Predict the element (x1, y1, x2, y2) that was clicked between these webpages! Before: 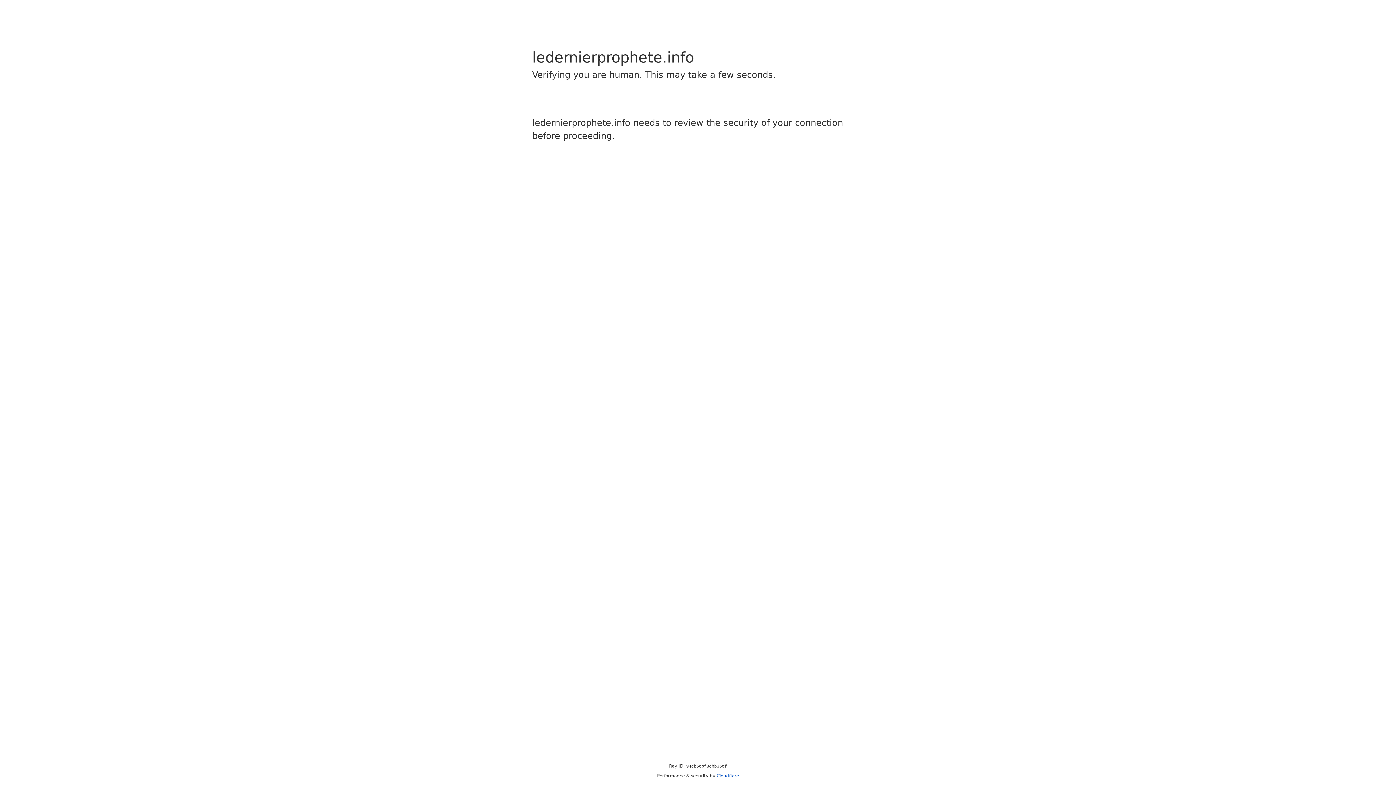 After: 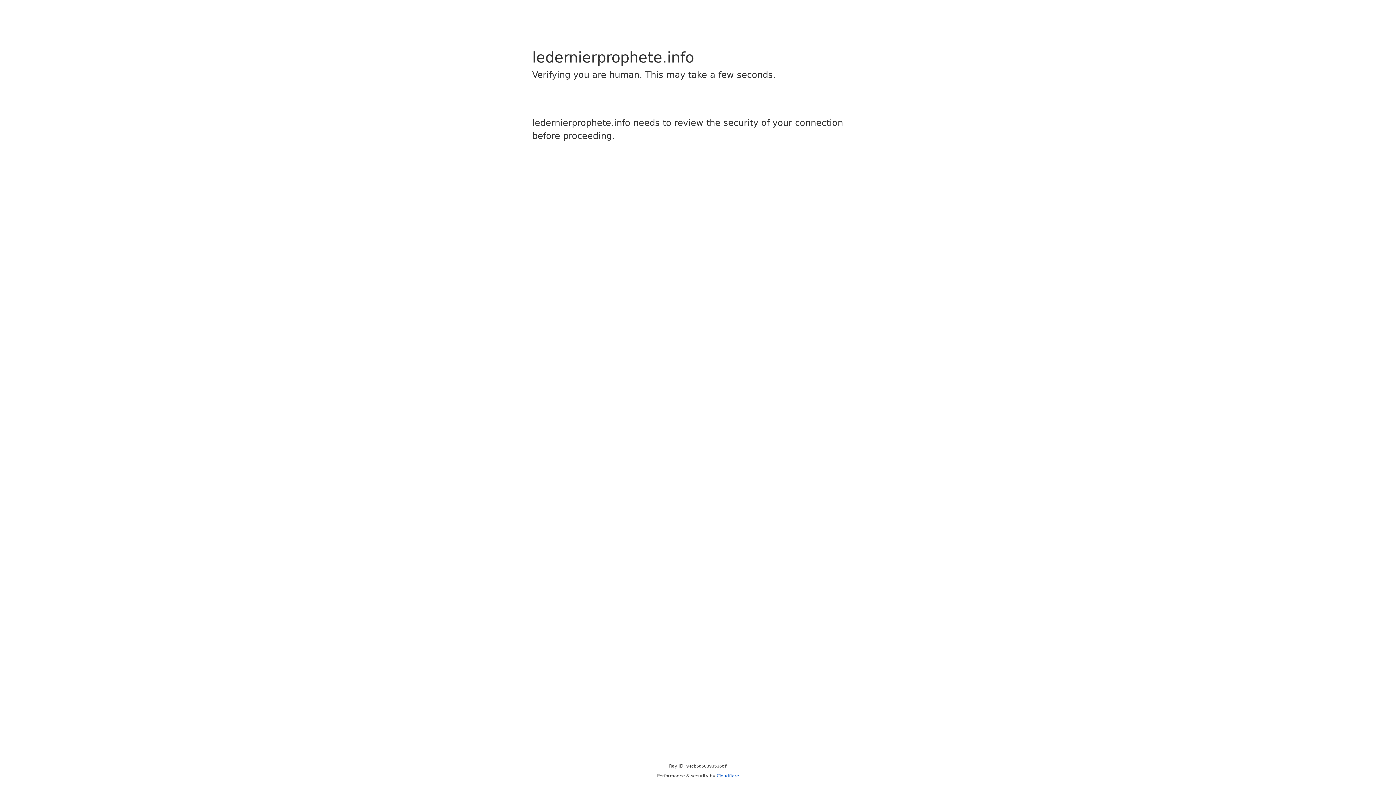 Action: label: Cloudflare bbox: (716, 773, 739, 778)